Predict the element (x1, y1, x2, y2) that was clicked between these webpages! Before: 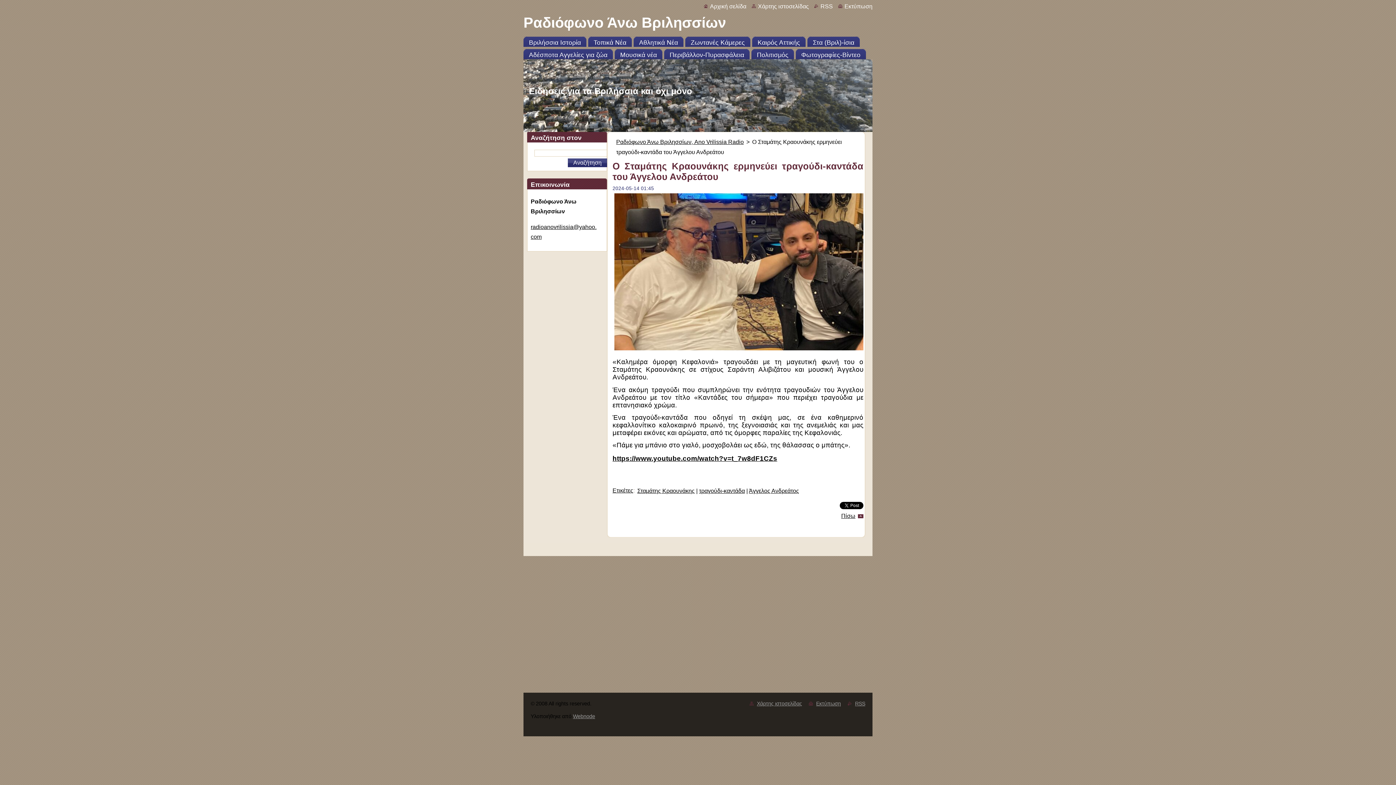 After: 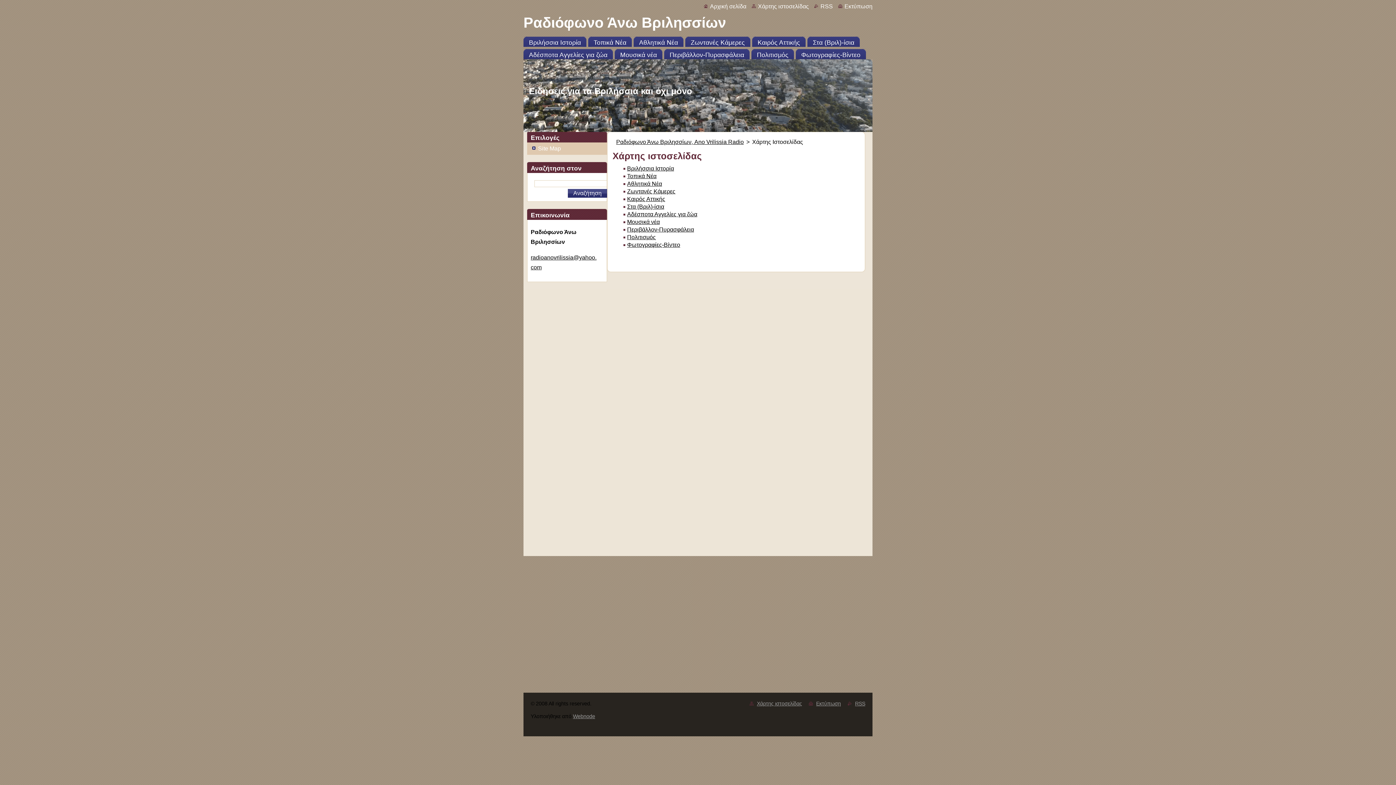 Action: bbox: (757, 701, 802, 706) label: Χάρτης ιστοσελίδας